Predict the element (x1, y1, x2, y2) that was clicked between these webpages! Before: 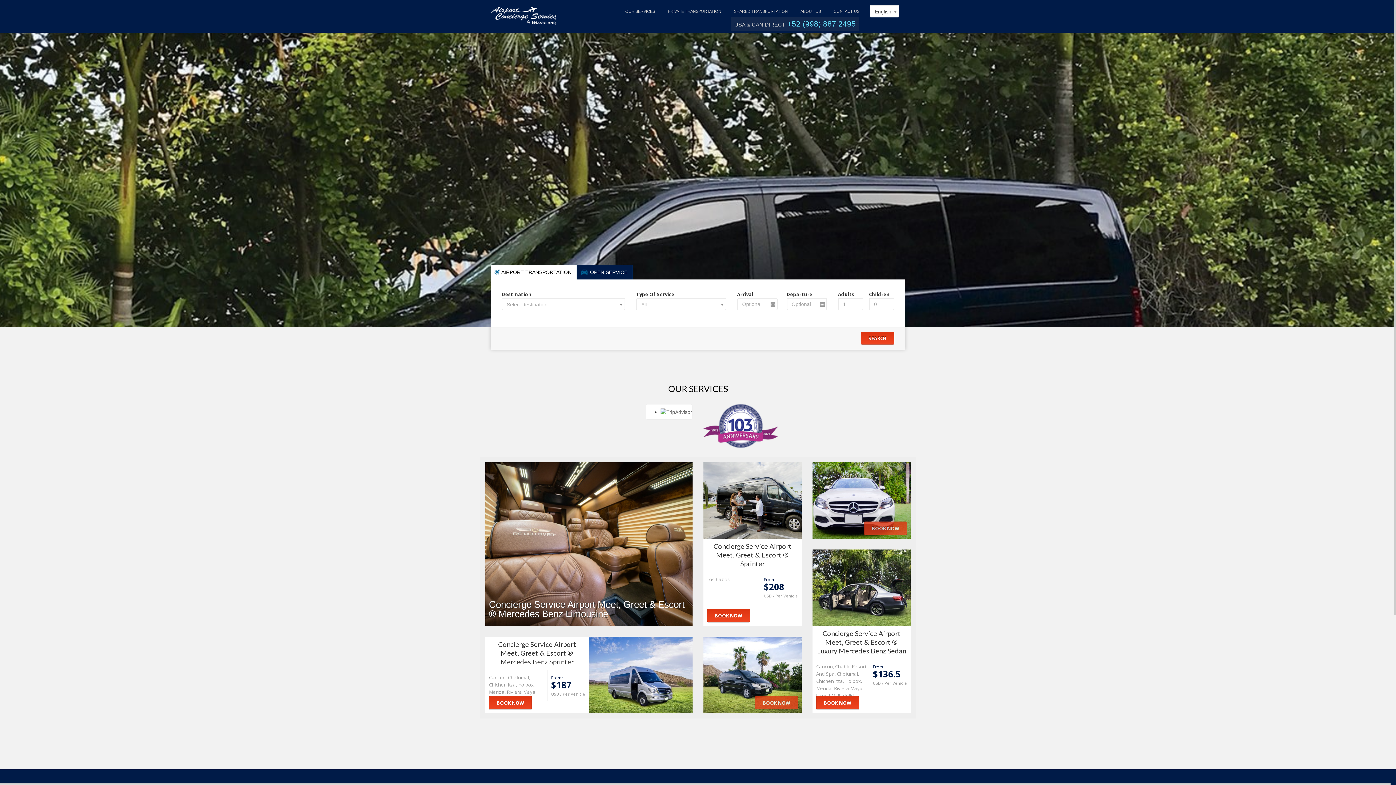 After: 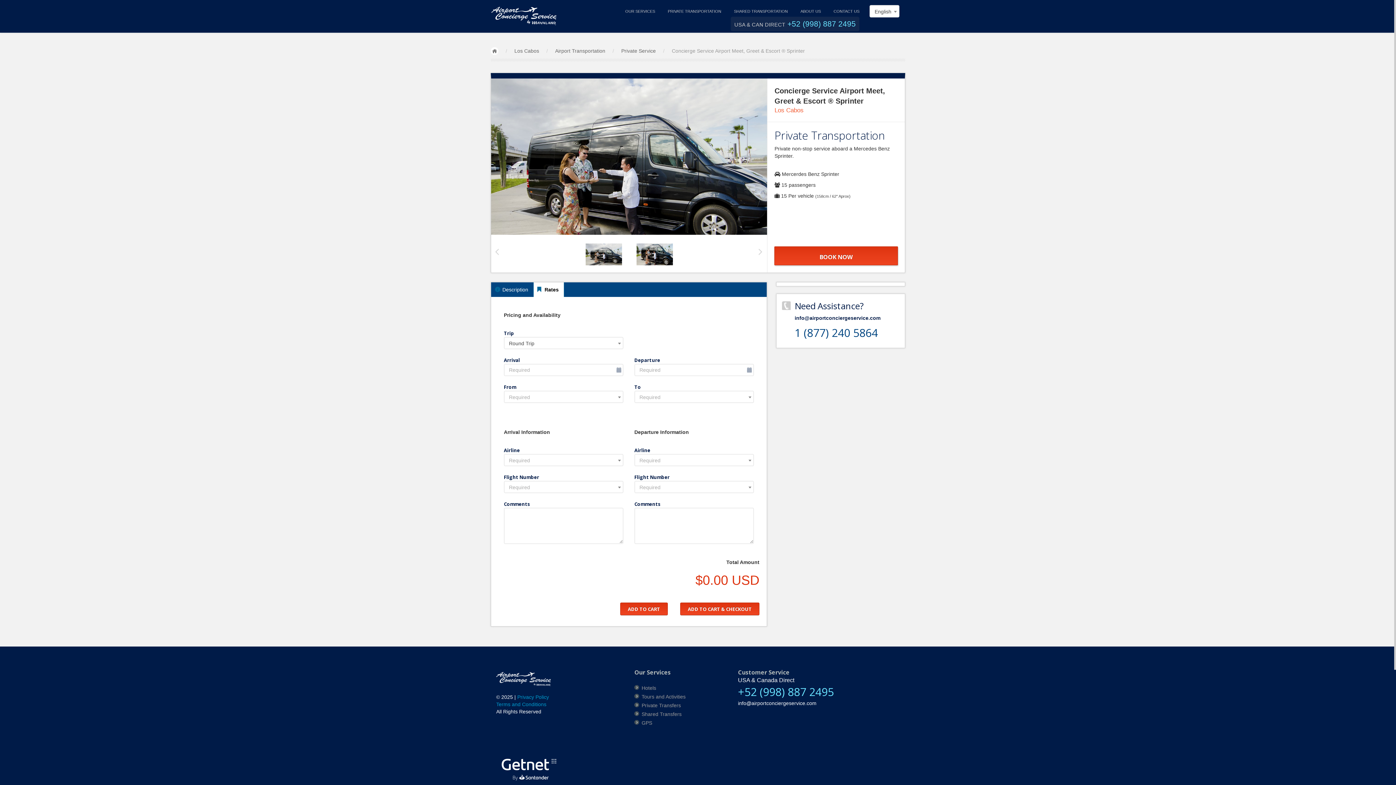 Action: bbox: (707, 609, 750, 622) label: BOOK NOW